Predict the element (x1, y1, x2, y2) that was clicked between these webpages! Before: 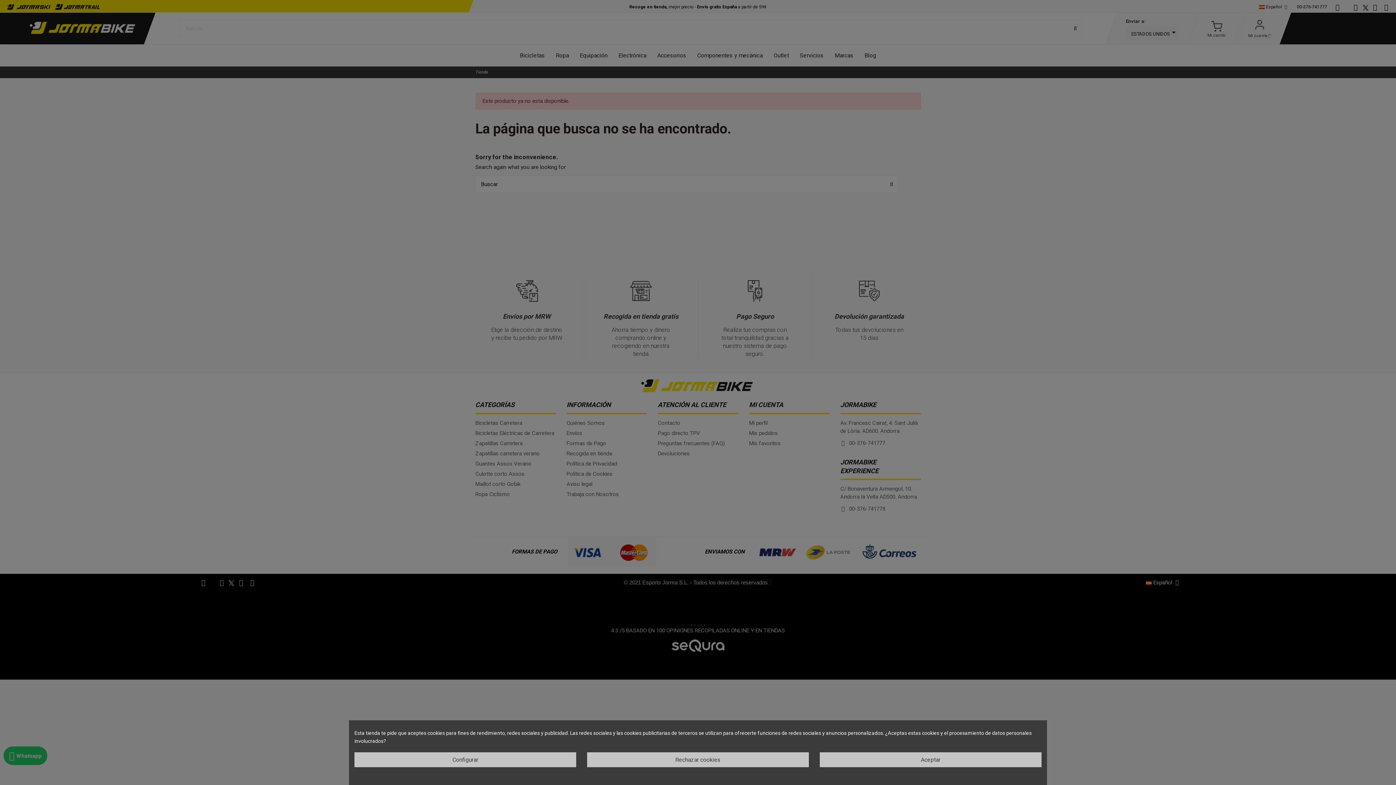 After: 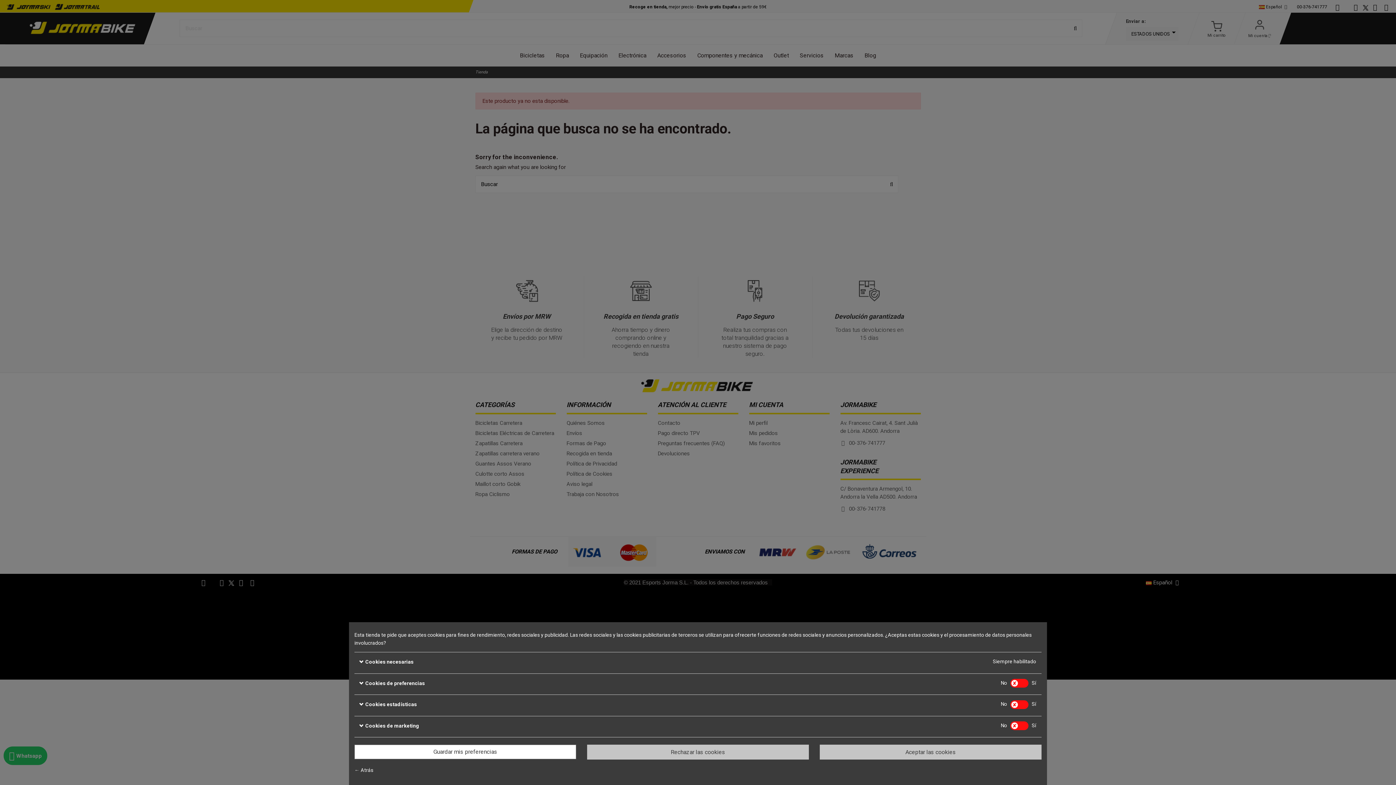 Action: label: Configurar bbox: (354, 752, 576, 767)